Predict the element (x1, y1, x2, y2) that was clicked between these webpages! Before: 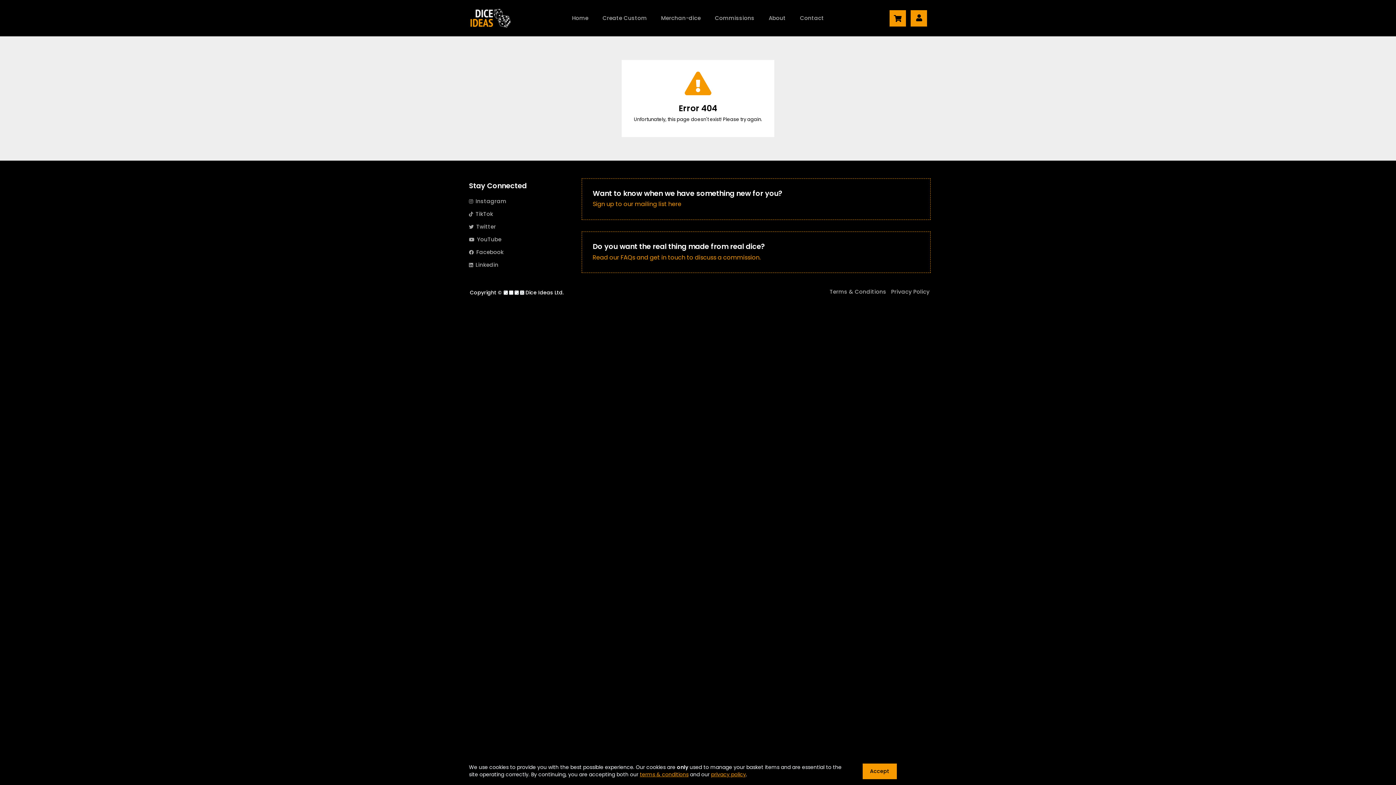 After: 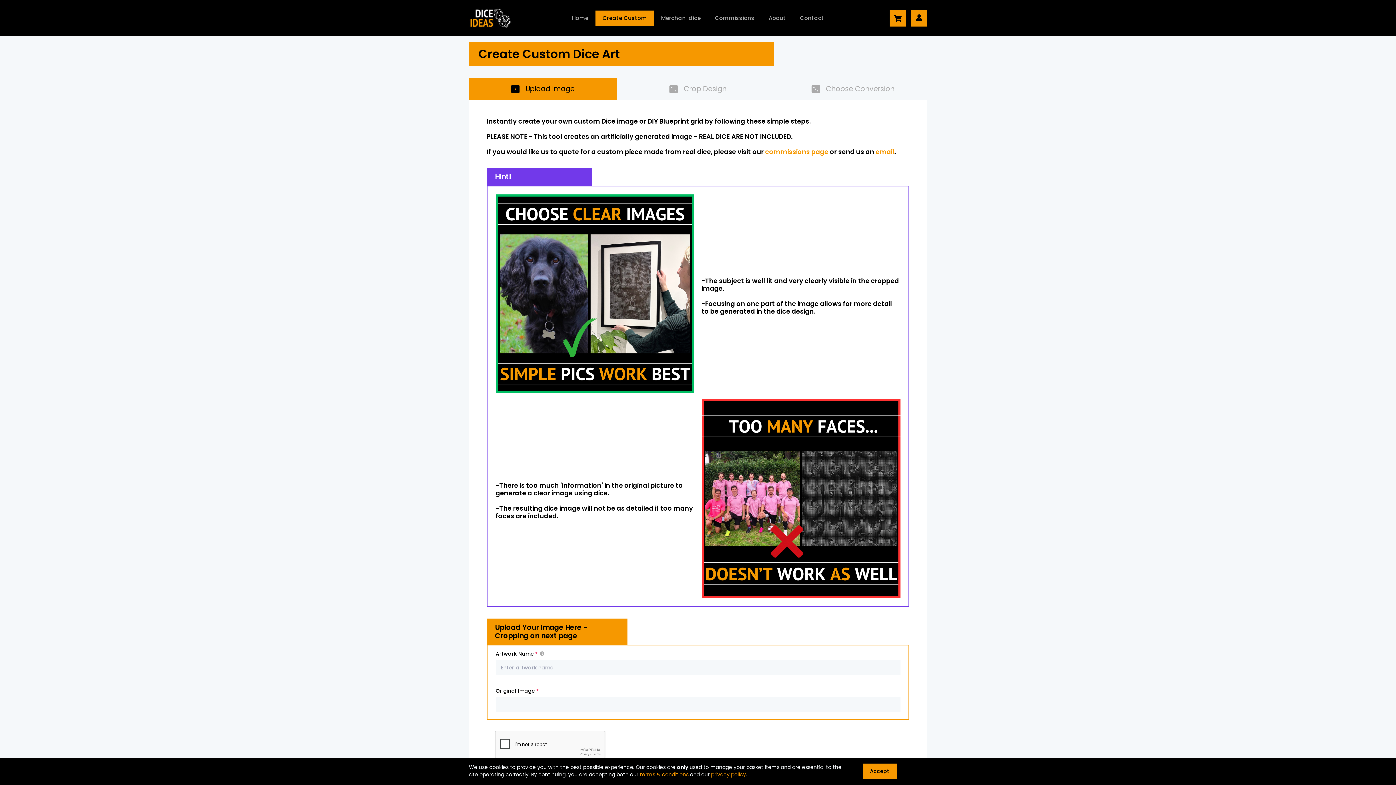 Action: bbox: (595, 10, 654, 25) label: Create Custom